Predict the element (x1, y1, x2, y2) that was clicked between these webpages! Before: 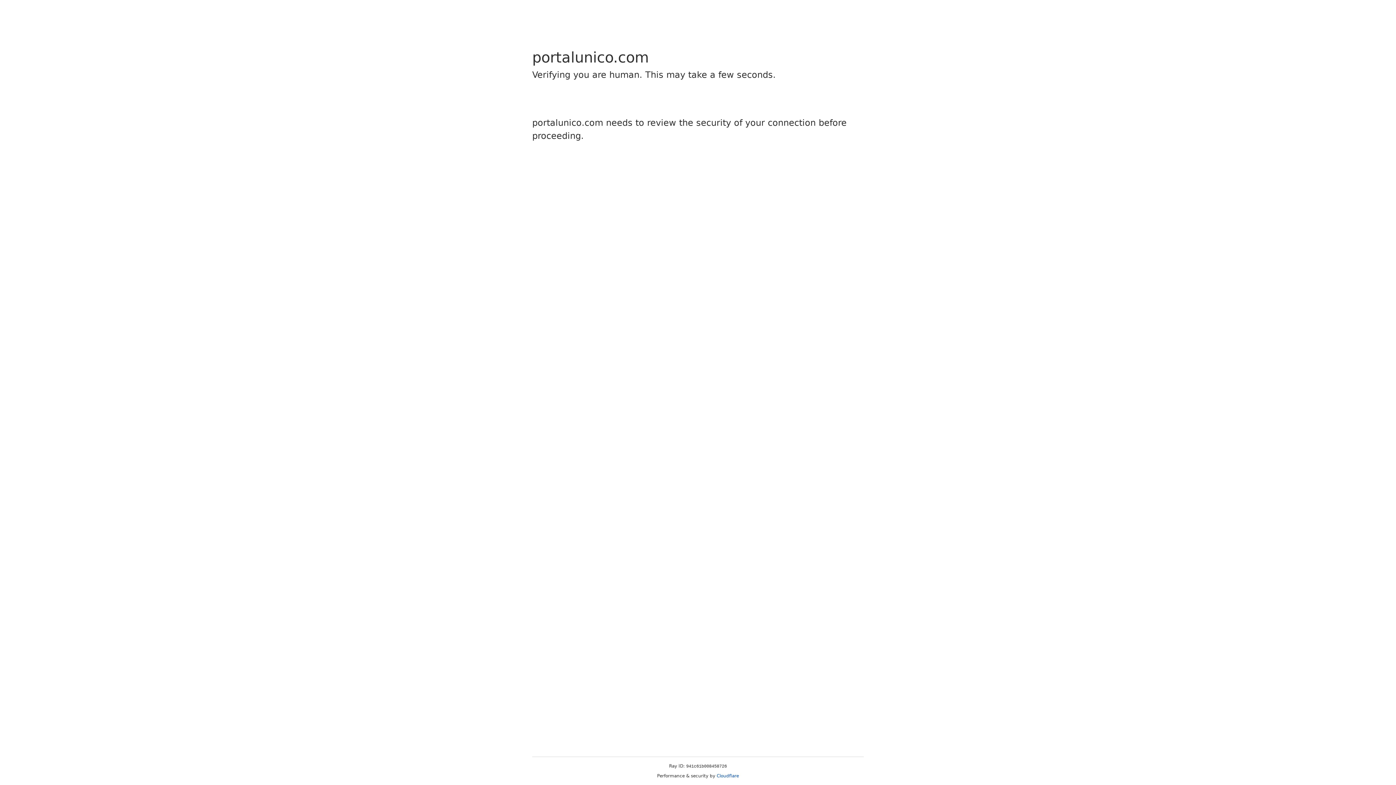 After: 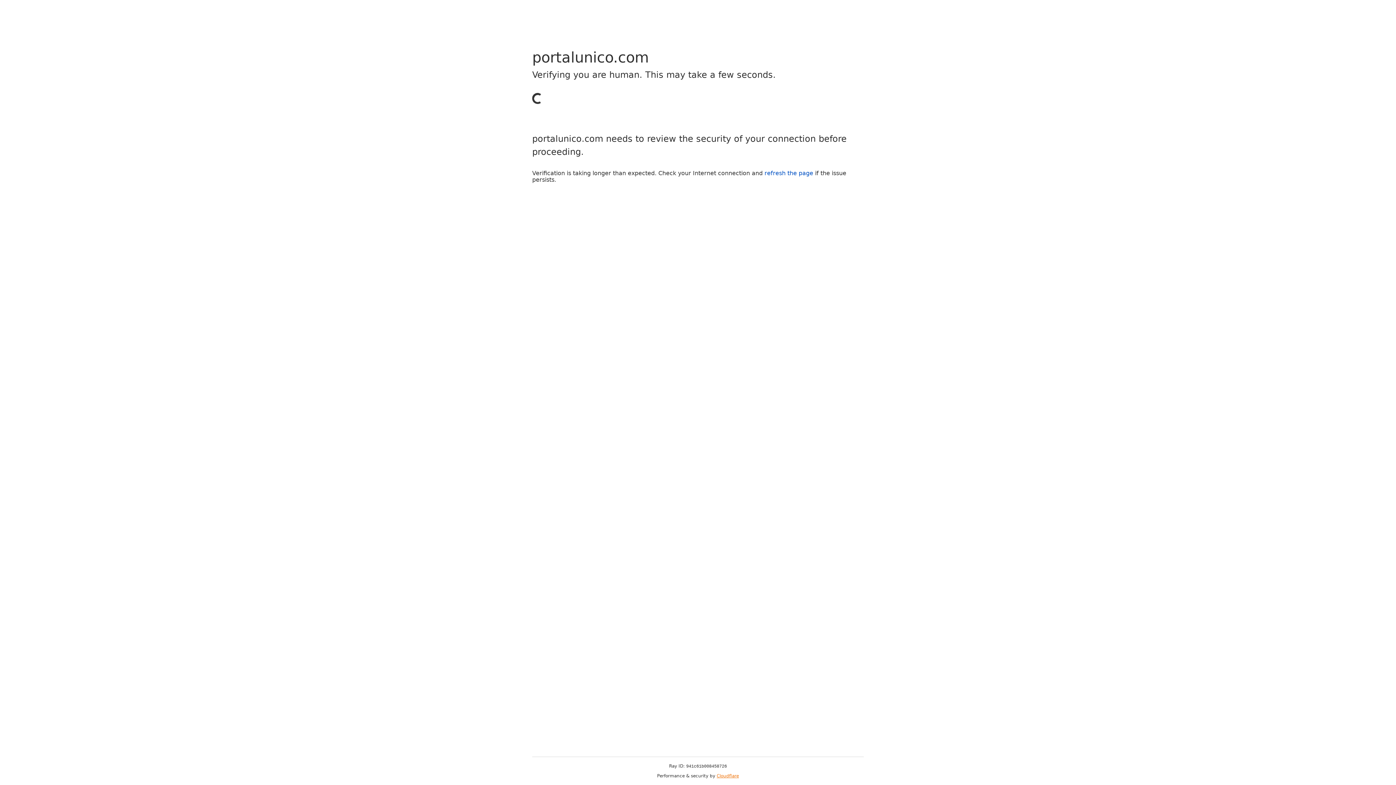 Action: bbox: (716, 773, 739, 778) label: Cloudflare